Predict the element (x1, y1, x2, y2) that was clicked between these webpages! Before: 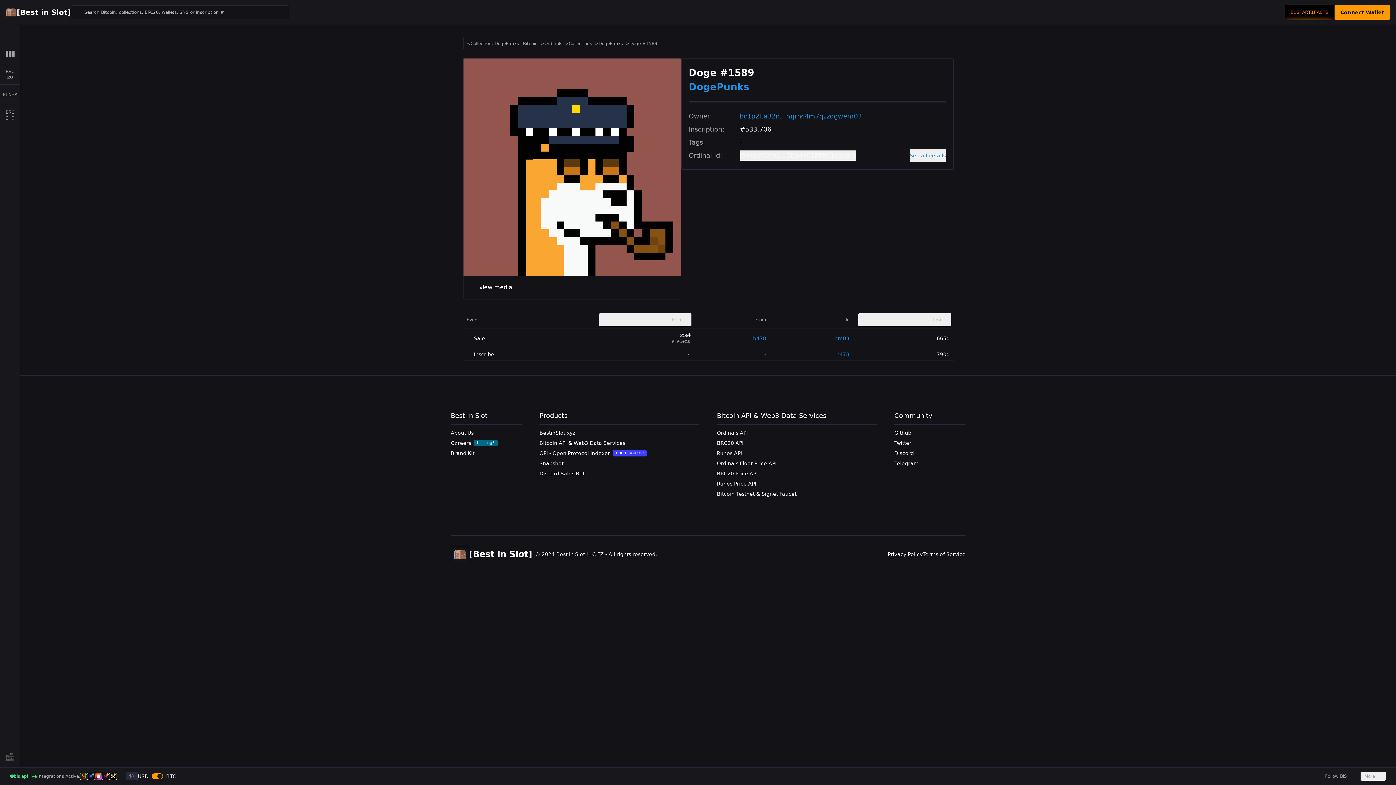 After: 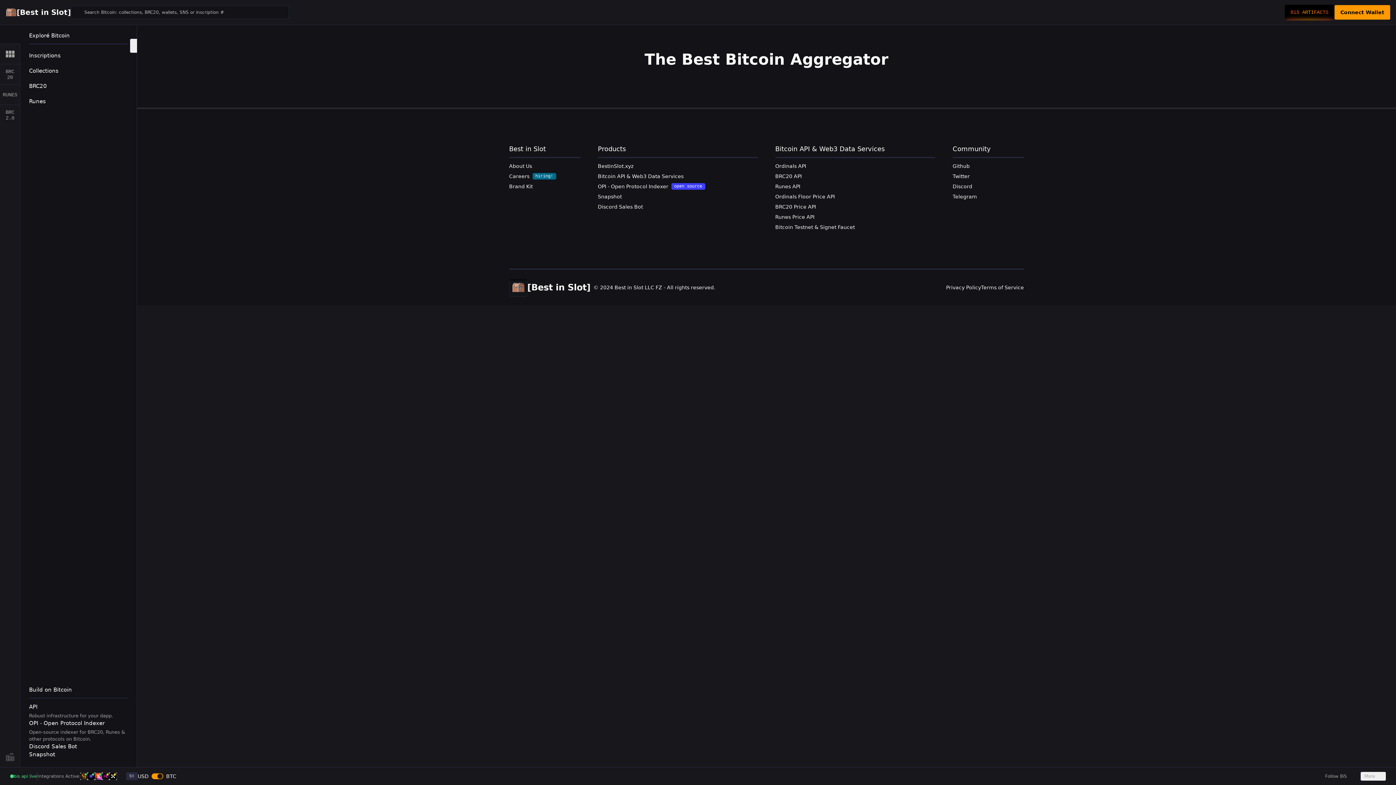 Action: label: BestinSlot.xyz bbox: (539, 430, 575, 436)